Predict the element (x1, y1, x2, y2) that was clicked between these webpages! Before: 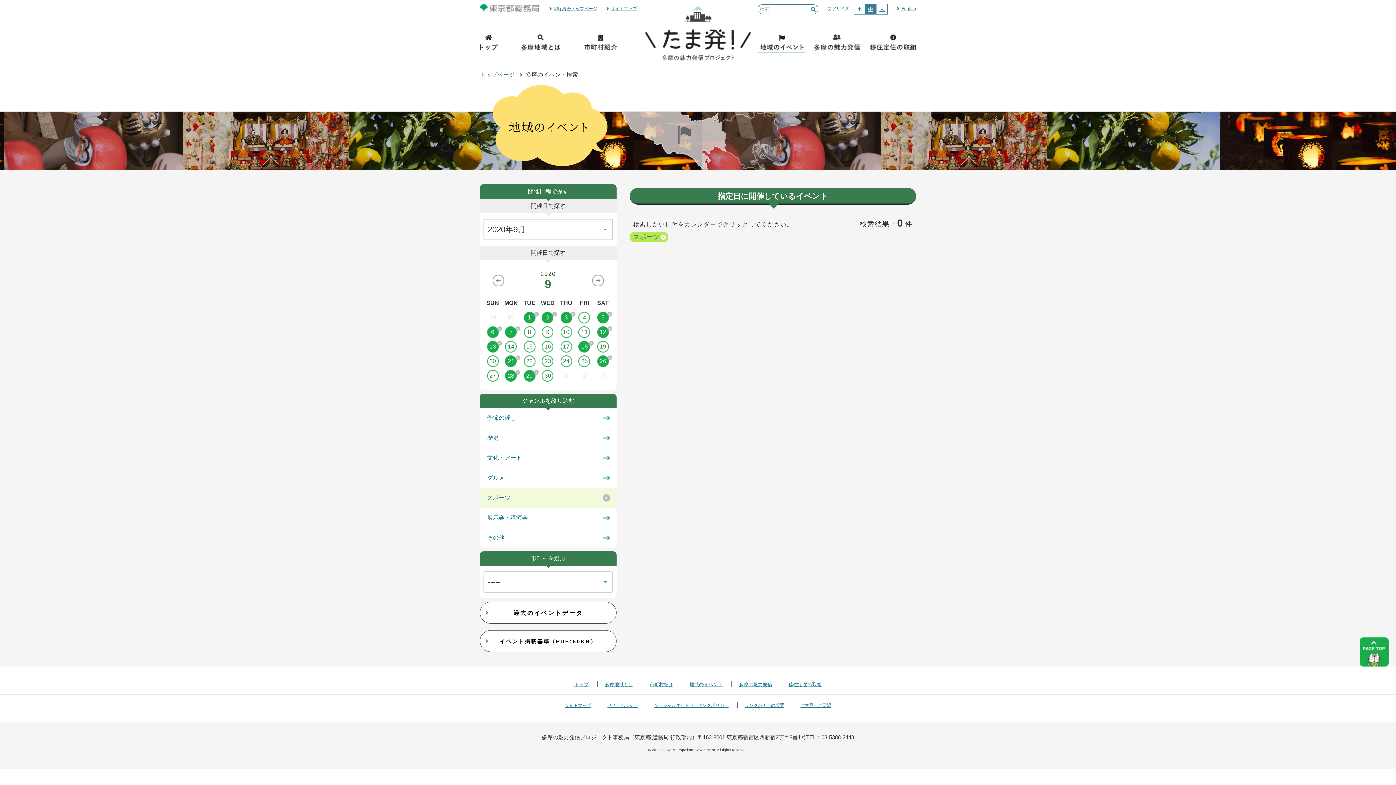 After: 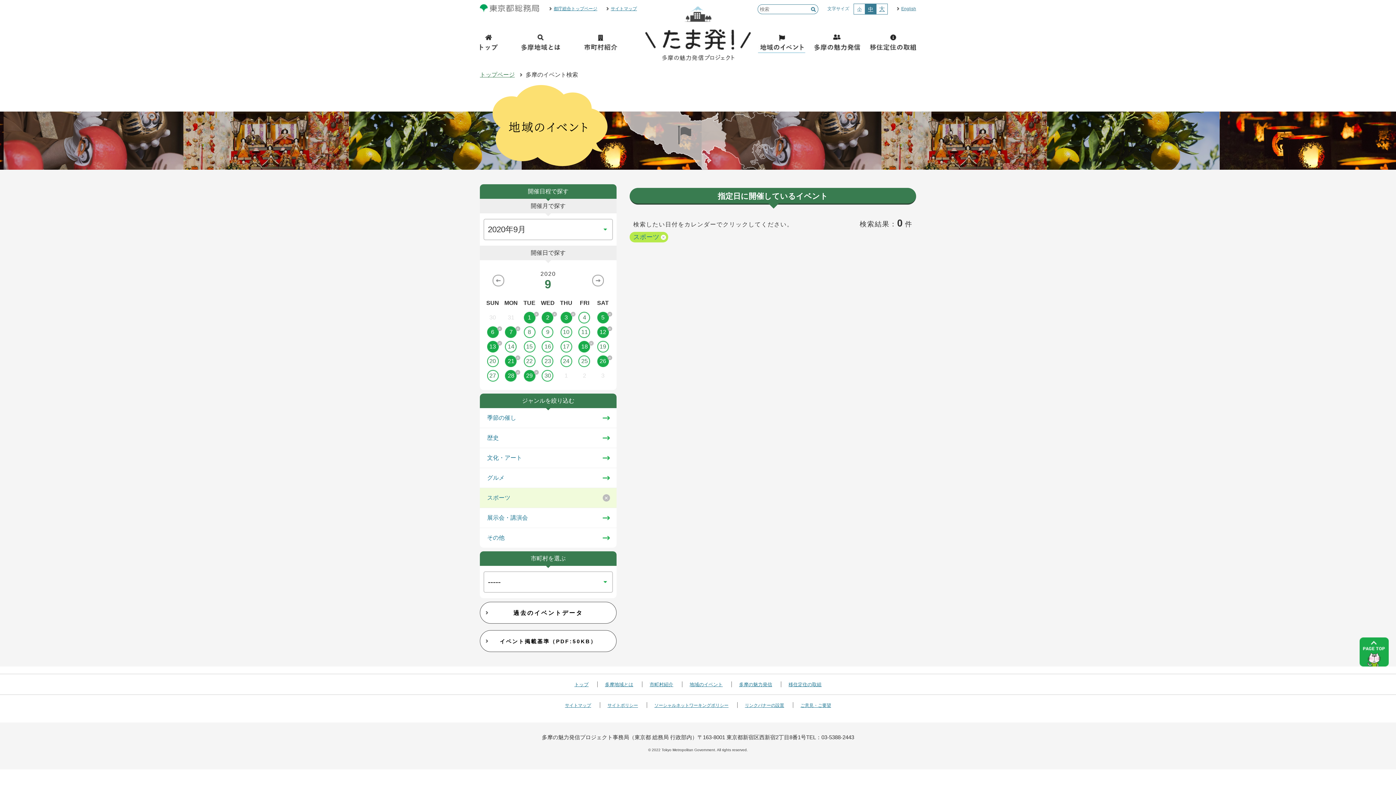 Action: label: 中 bbox: (865, 4, 876, 14)